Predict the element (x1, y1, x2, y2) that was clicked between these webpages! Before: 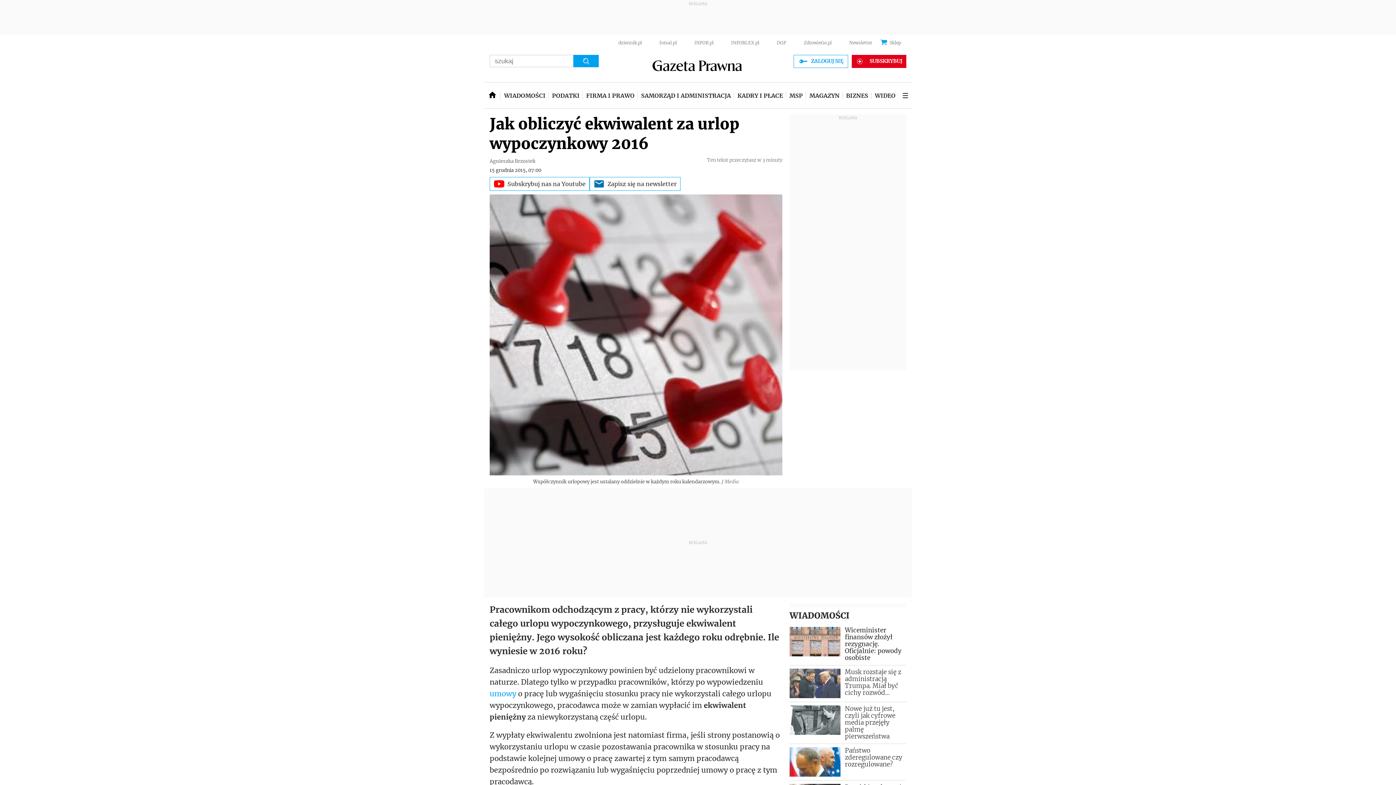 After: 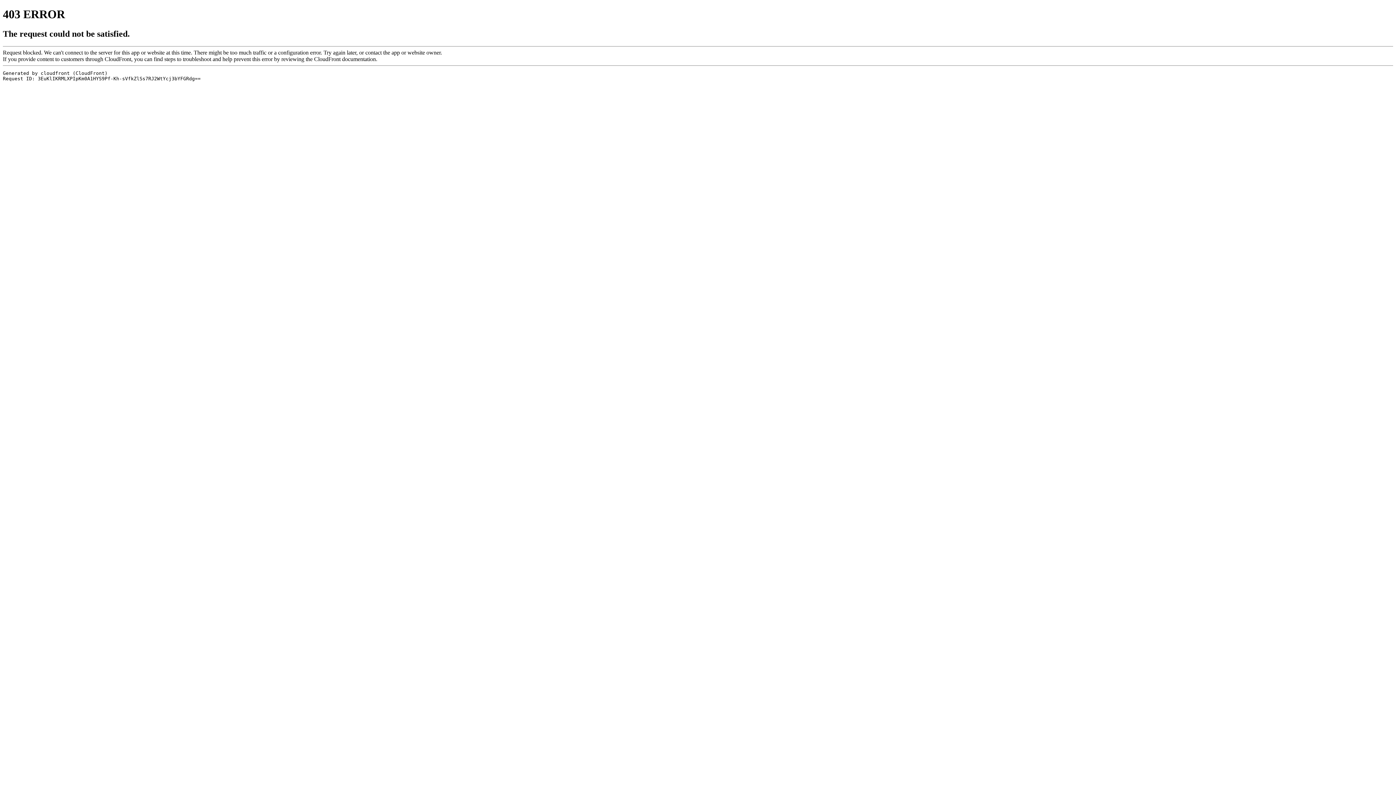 Action: bbox: (789, 610, 849, 621) label: WIADOMOŚCI